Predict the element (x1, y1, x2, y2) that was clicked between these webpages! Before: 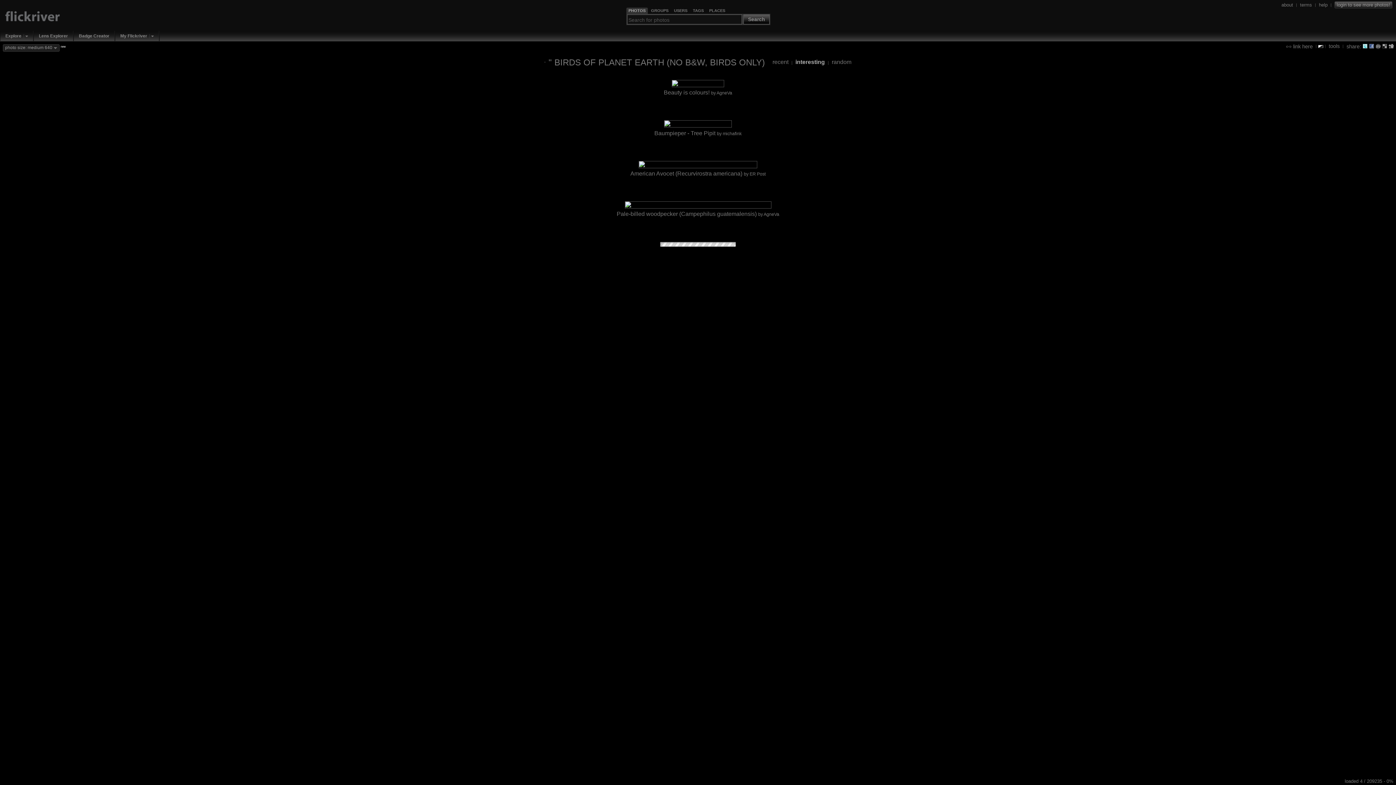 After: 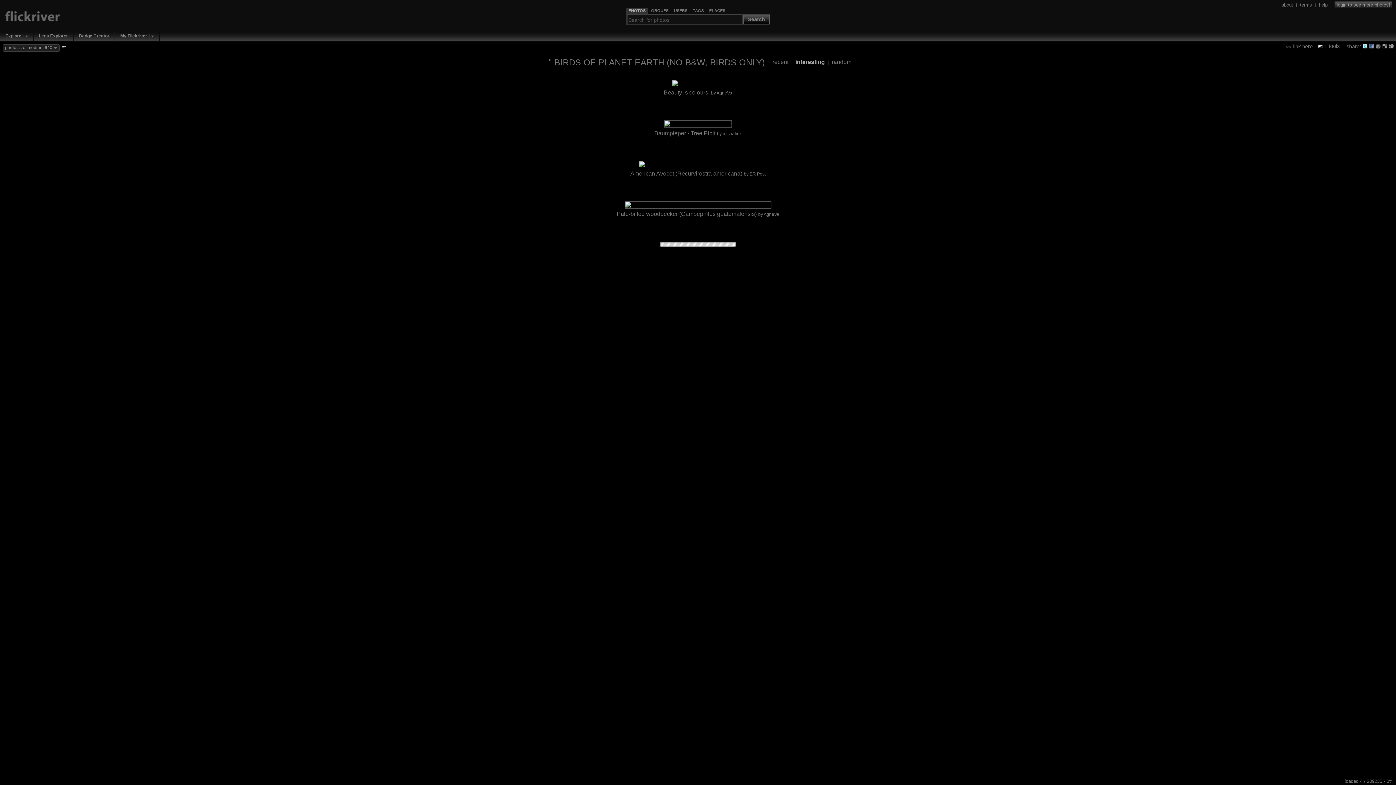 Action: label: PHOTOS bbox: (628, 8, 645, 13)